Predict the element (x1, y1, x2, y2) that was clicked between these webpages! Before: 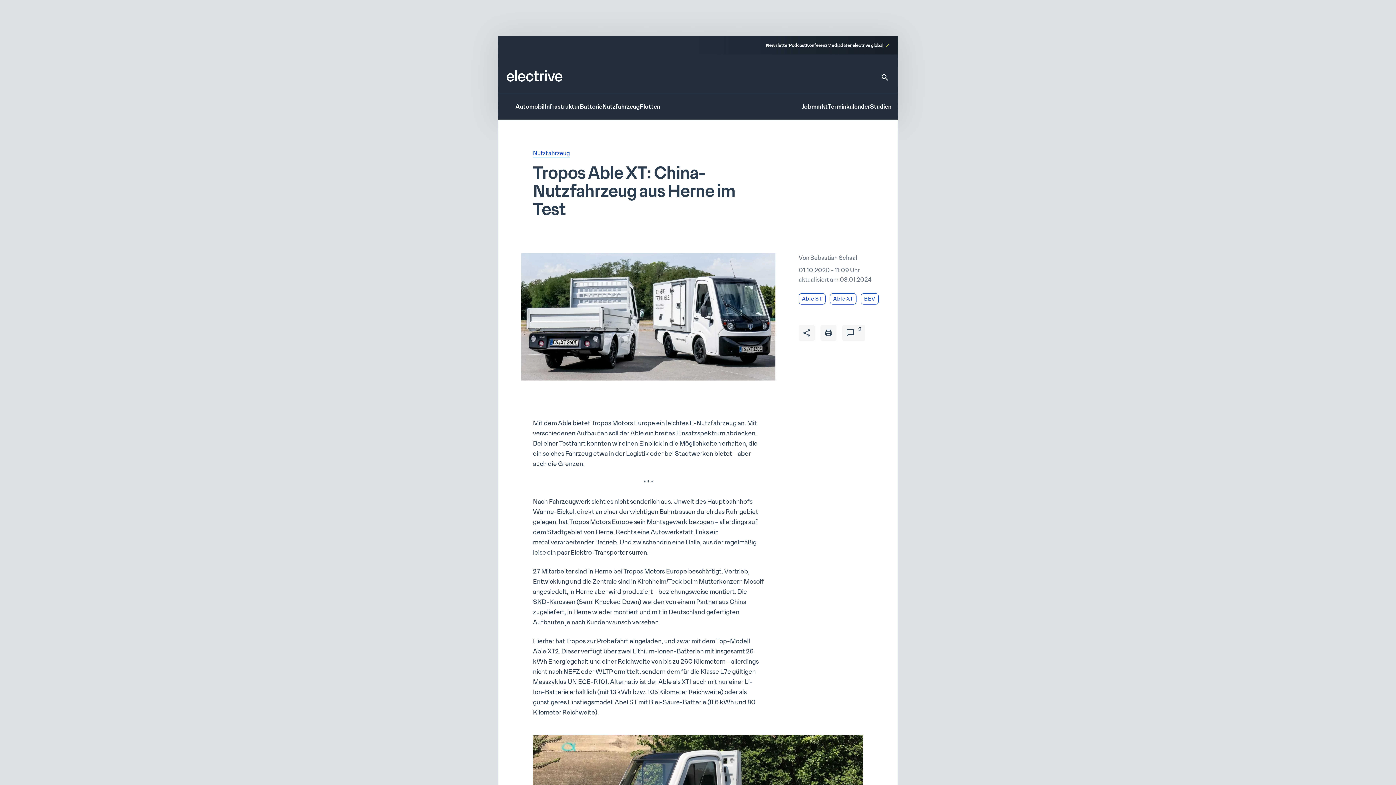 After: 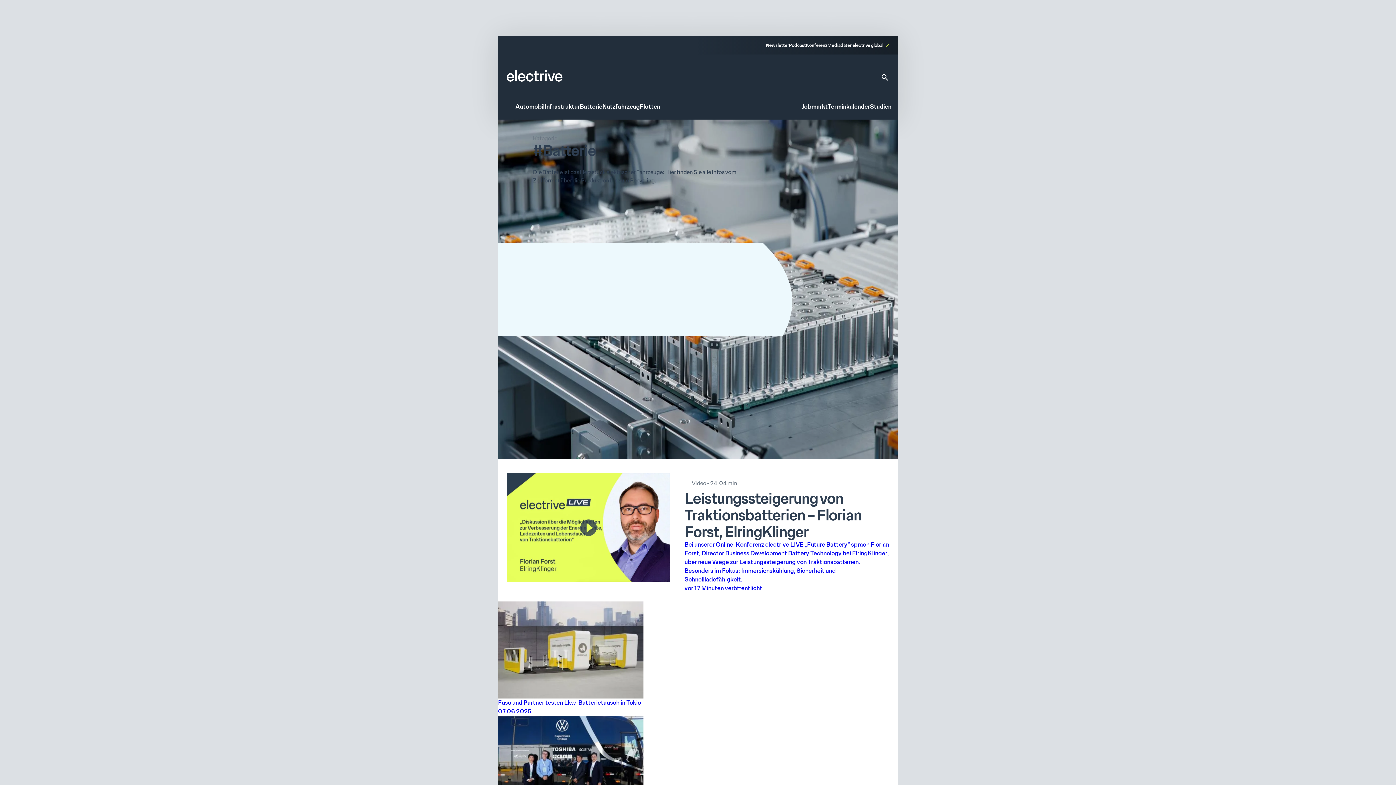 Action: bbox: (580, 103, 602, 111) label: Batterie